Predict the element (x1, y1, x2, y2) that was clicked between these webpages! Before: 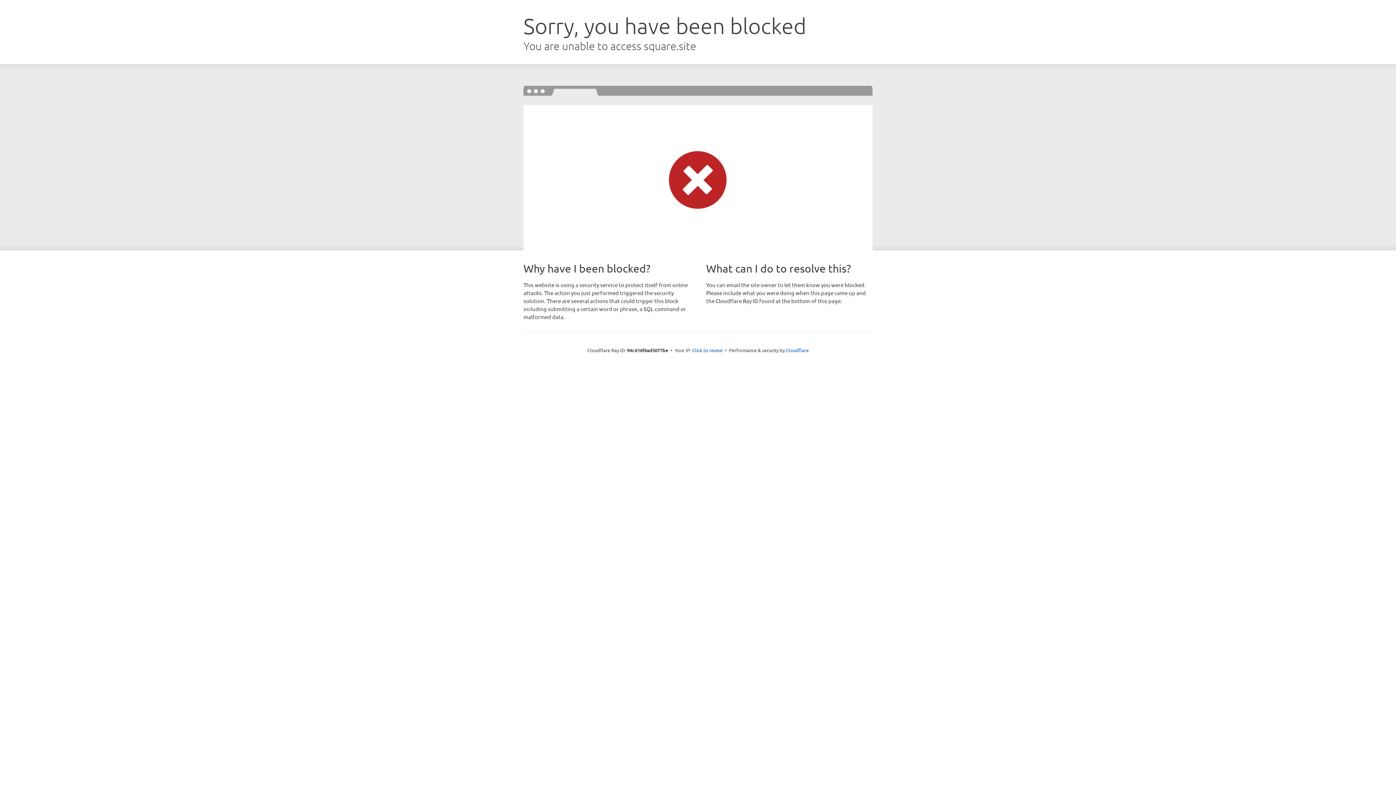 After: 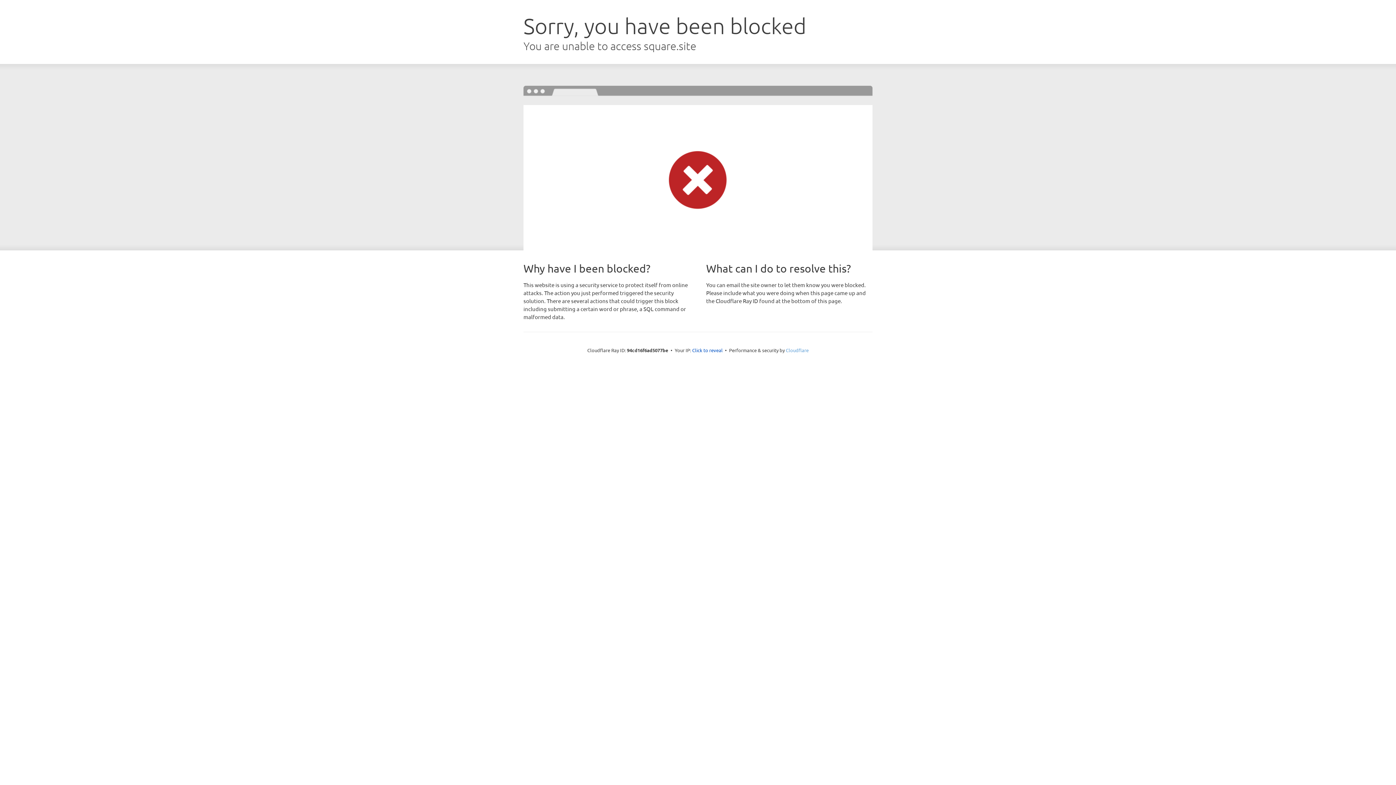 Action: label: Cloudflare bbox: (786, 347, 808, 353)